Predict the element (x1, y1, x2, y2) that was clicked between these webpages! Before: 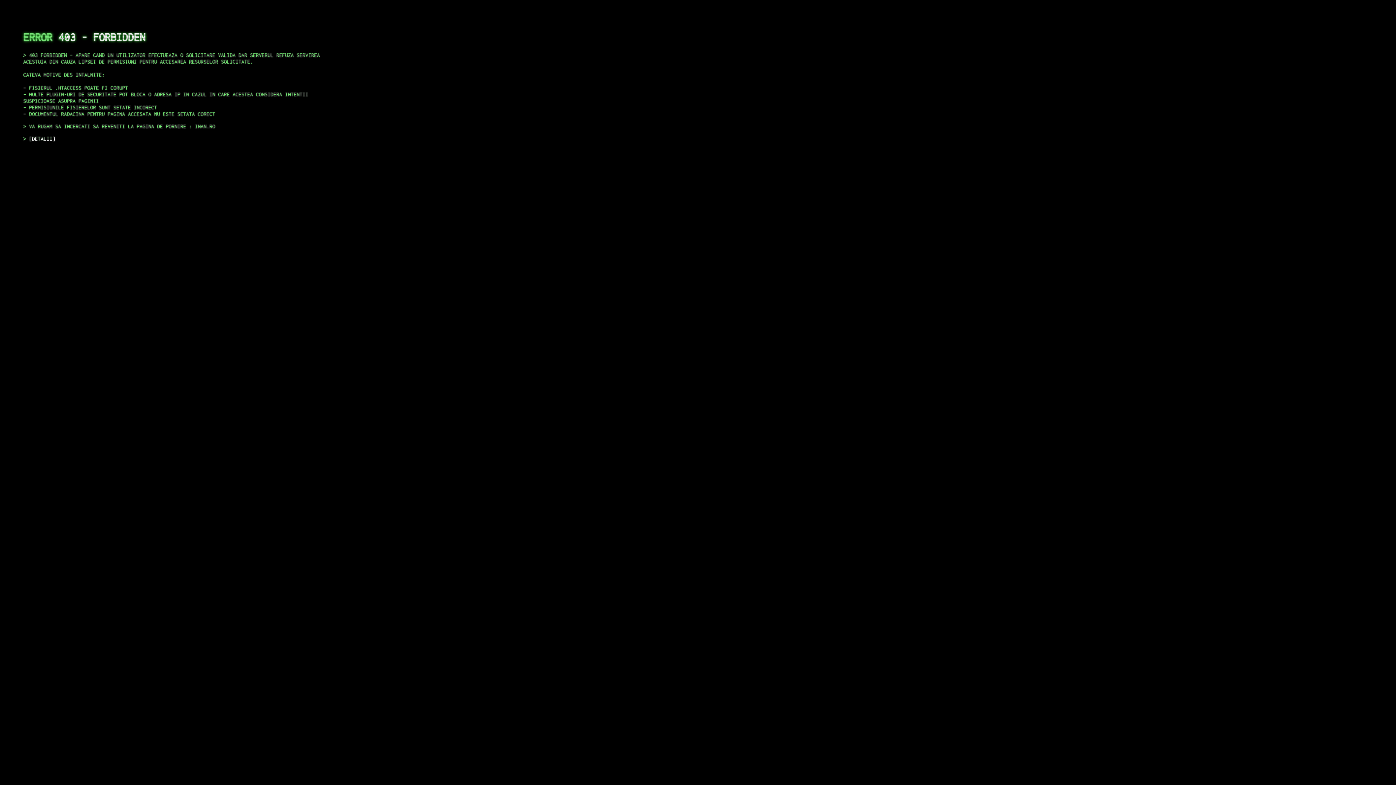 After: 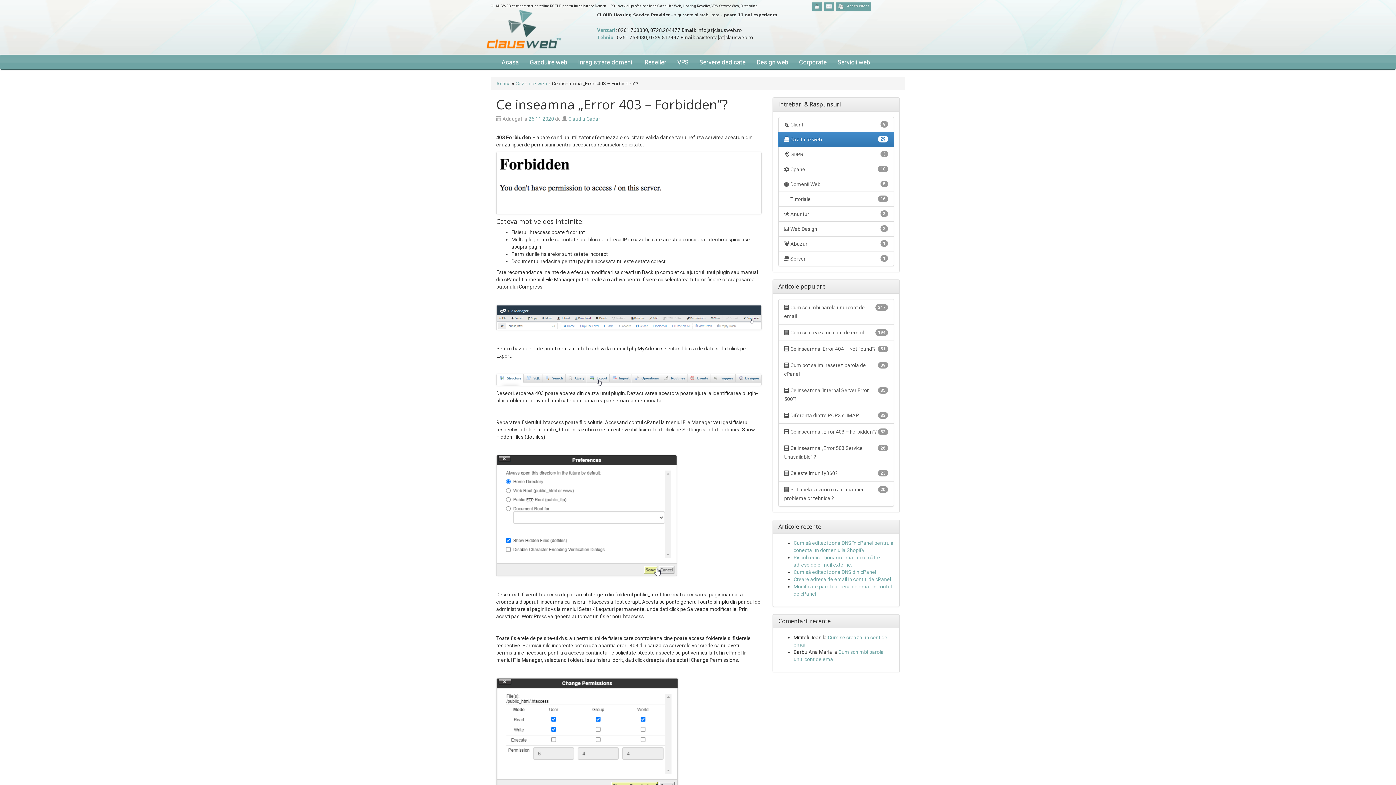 Action: label: DETALII bbox: (29, 135, 55, 141)